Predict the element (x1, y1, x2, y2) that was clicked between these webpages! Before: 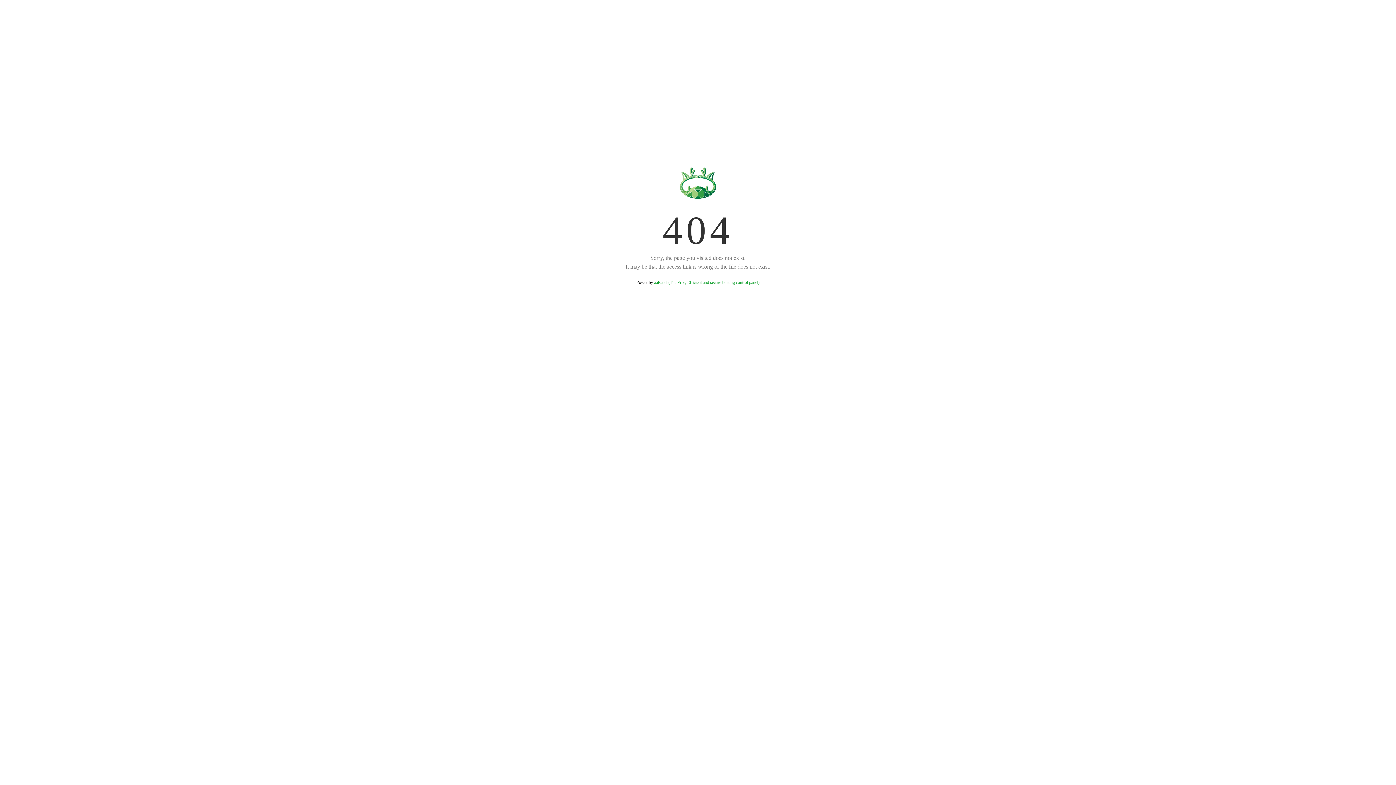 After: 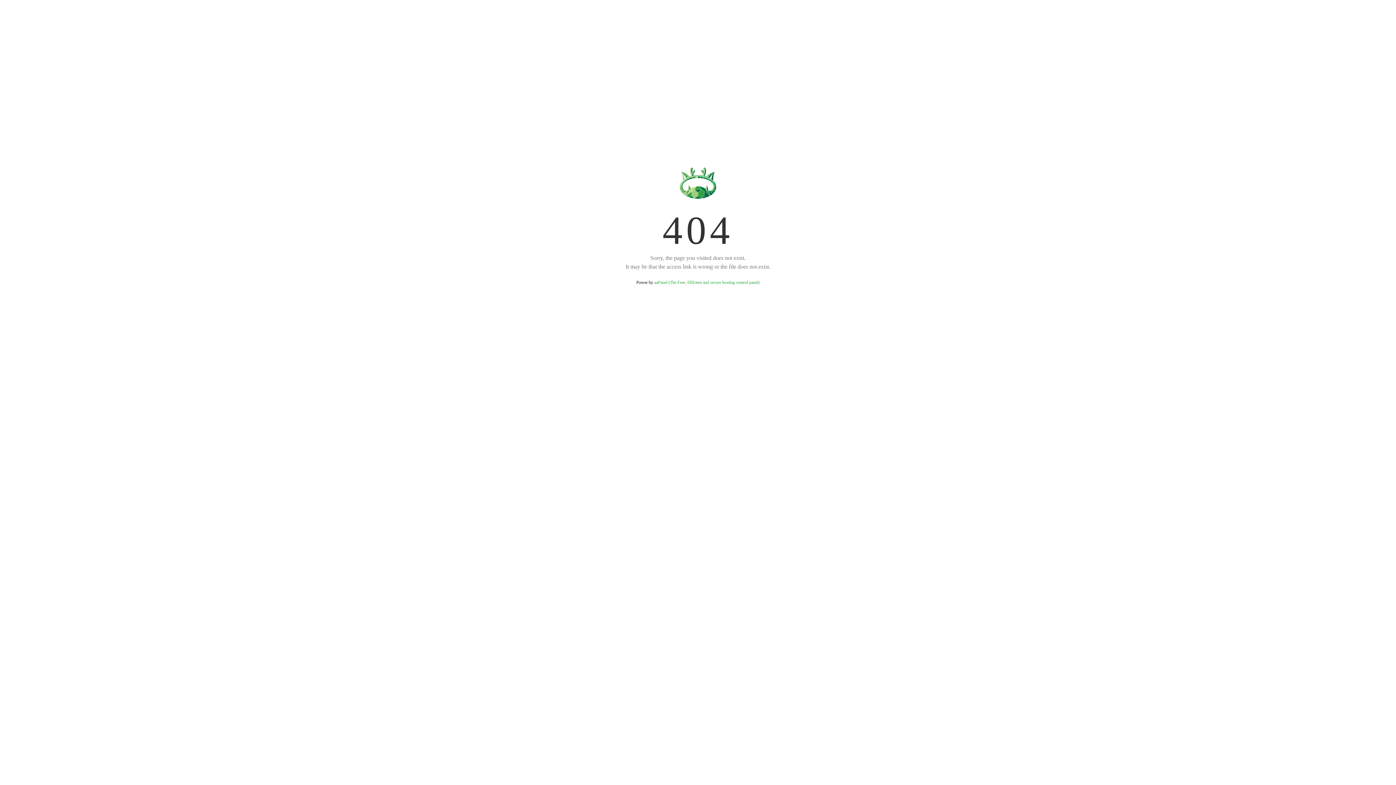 Action: label: aaPanel (The Free, Efficient and secure hosting control panel) bbox: (654, 280, 759, 285)